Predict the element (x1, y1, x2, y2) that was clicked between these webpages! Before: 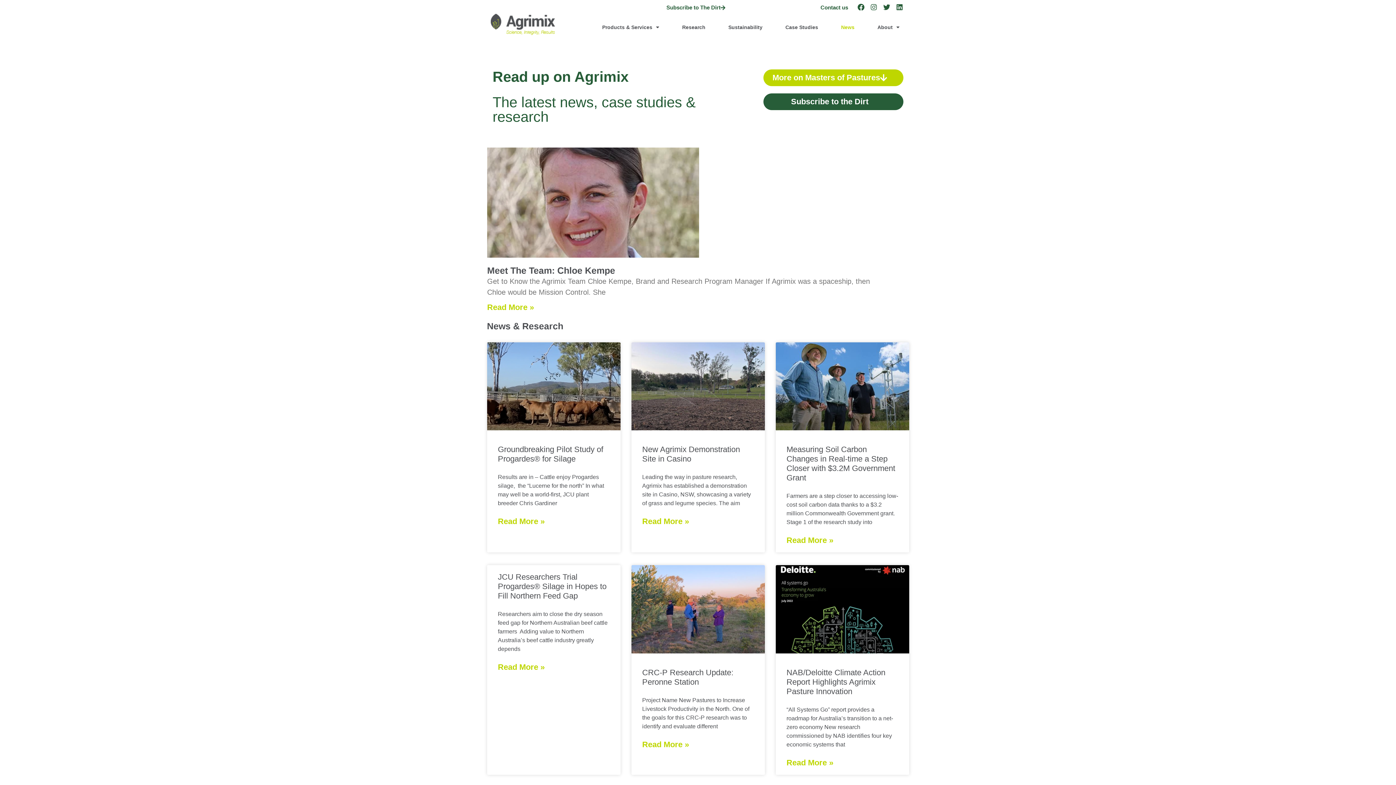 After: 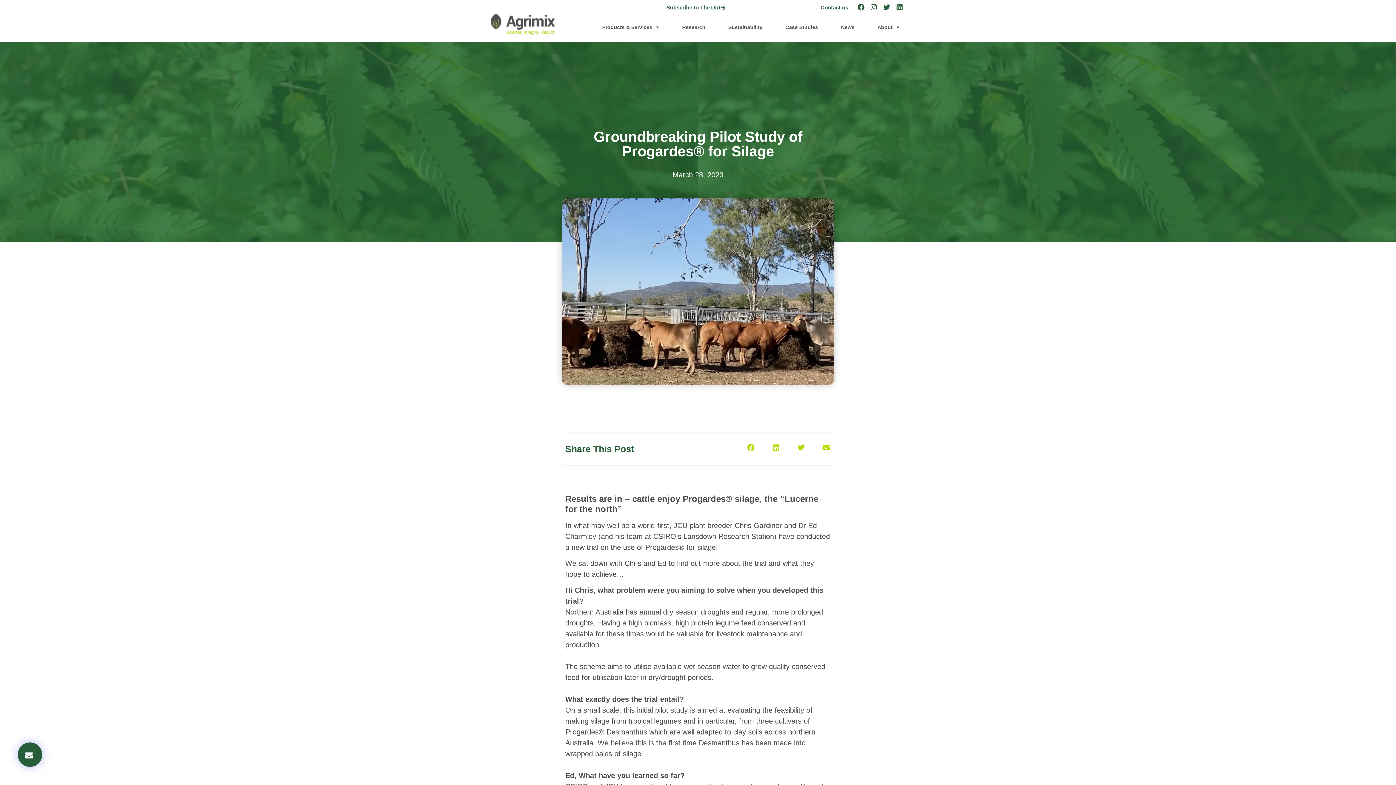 Action: bbox: (498, 517, 544, 526) label: Read more about Groundbreaking Pilot Study of Progardes® for Silage